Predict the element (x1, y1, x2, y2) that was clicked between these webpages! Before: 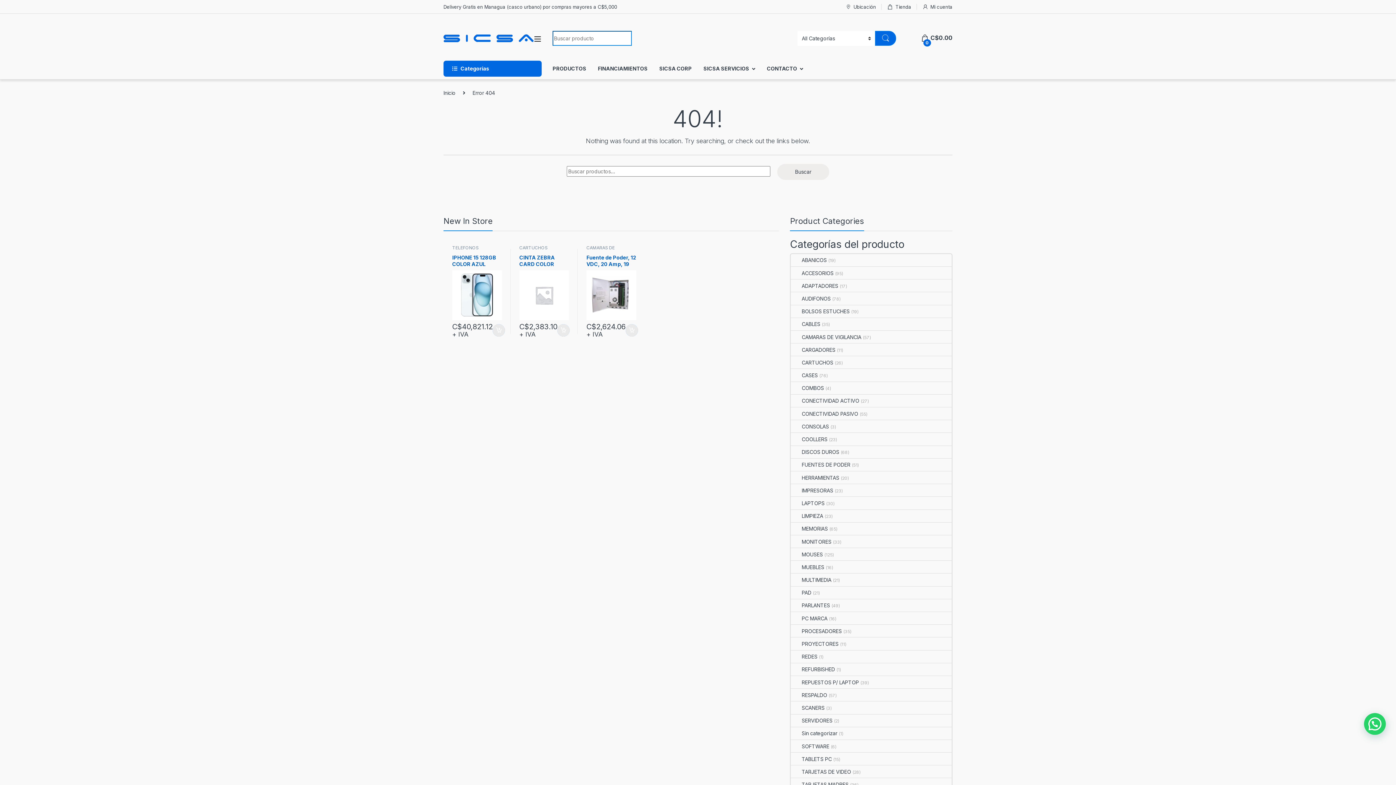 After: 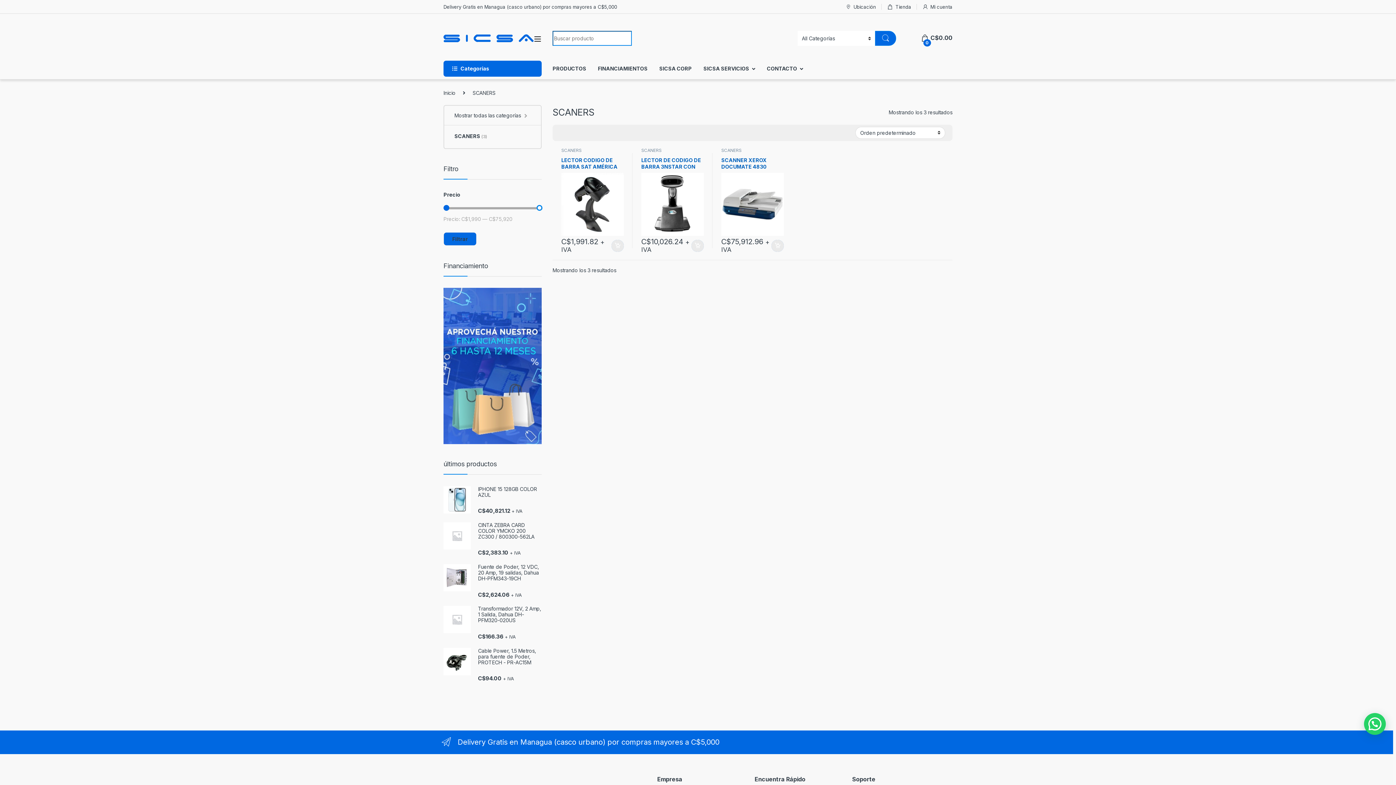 Action: label: SCANERS bbox: (791, 701, 824, 714)